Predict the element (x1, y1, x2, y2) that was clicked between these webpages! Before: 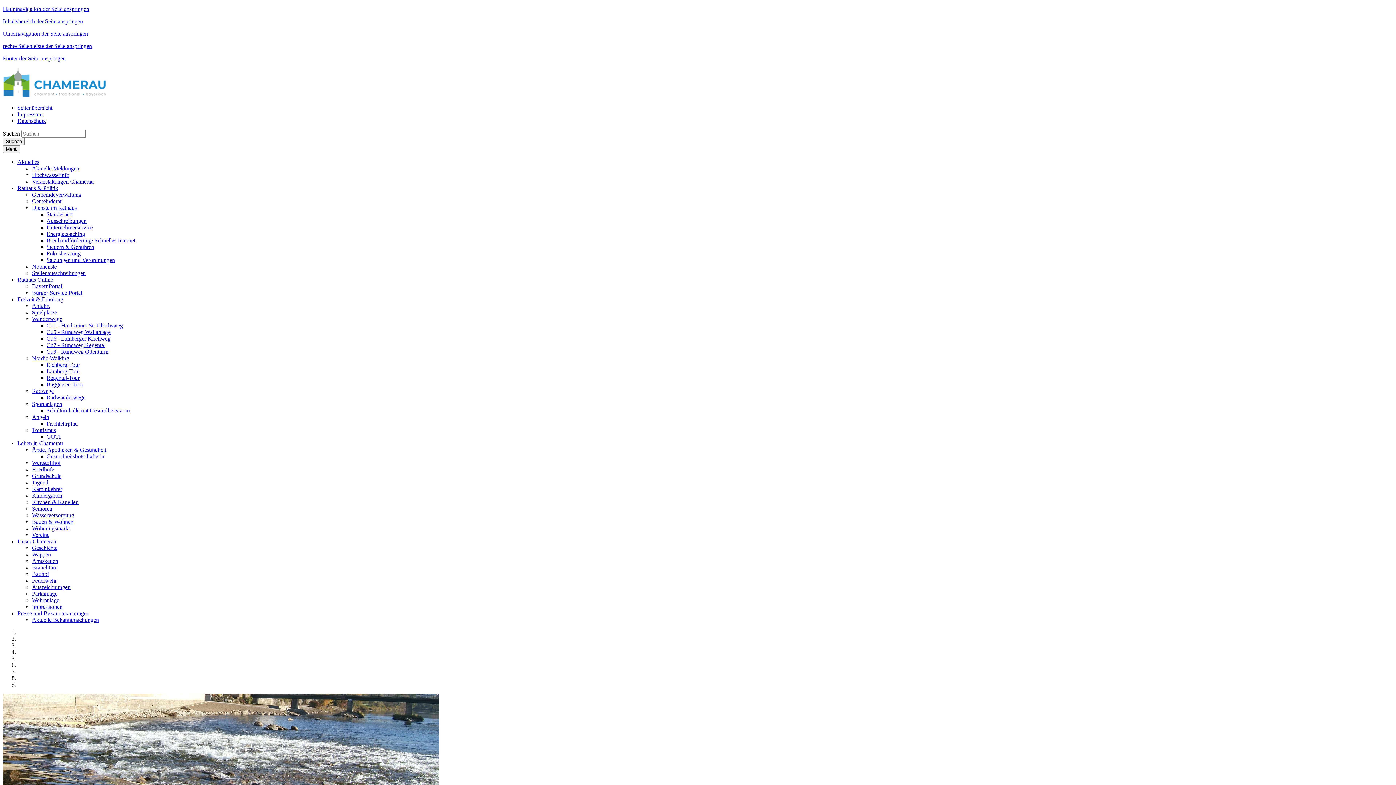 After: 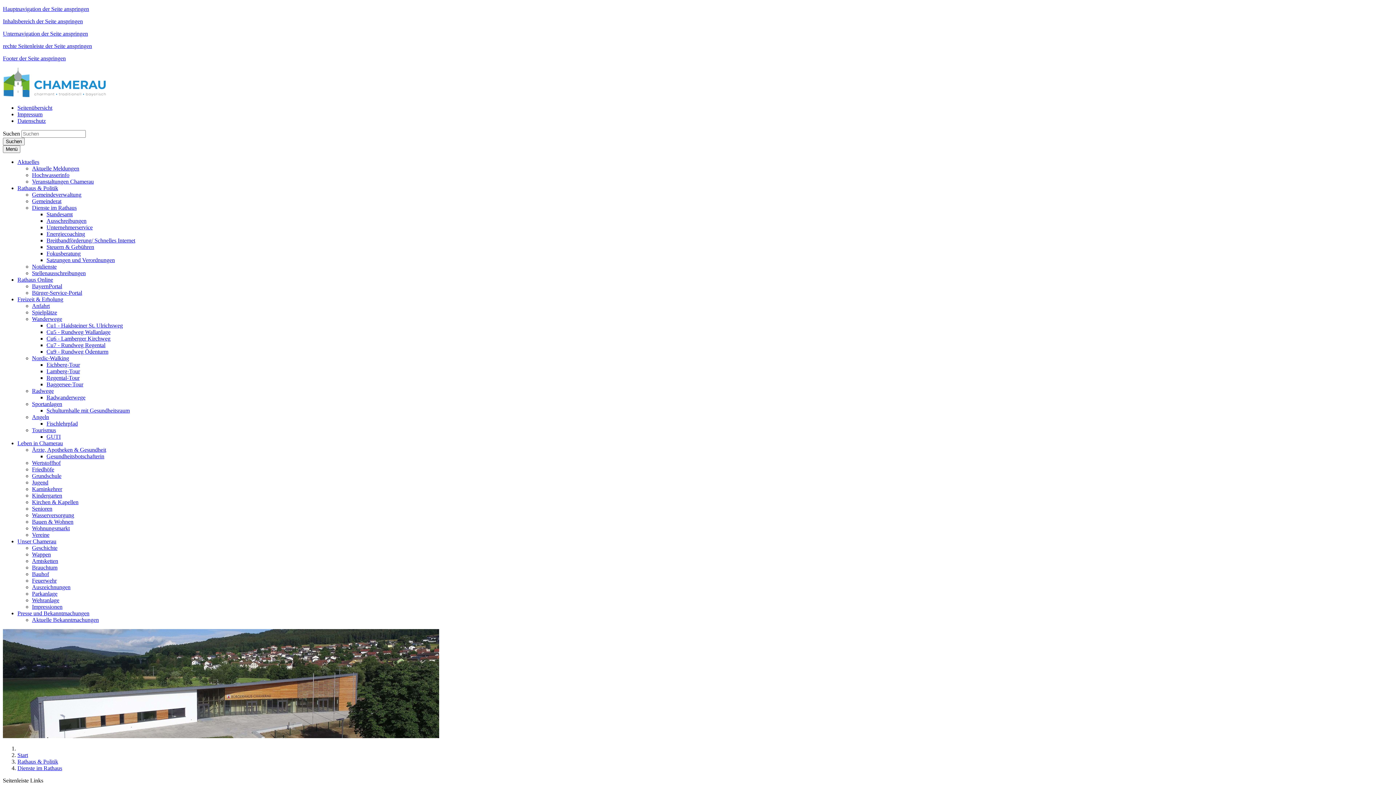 Action: label: Dienste im Rathaus bbox: (32, 204, 76, 210)